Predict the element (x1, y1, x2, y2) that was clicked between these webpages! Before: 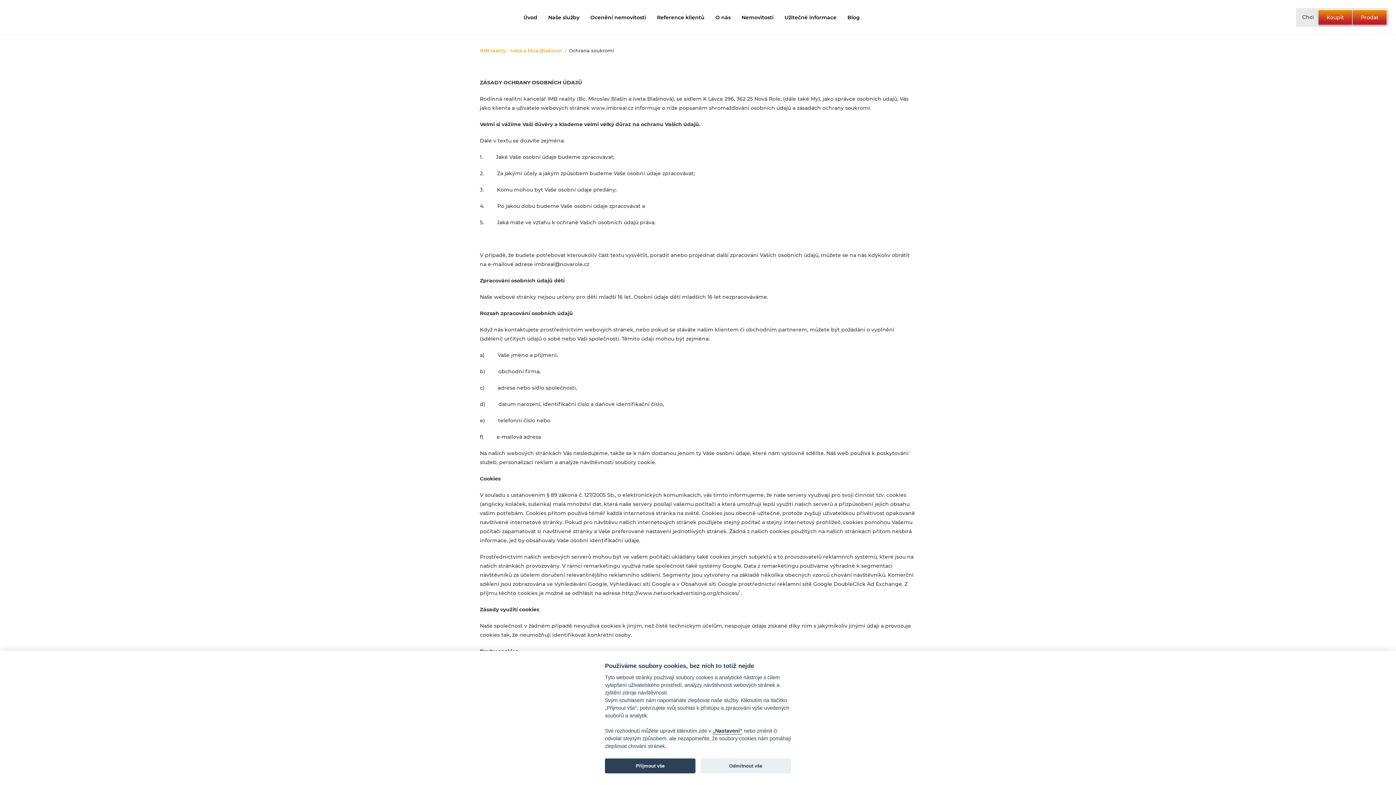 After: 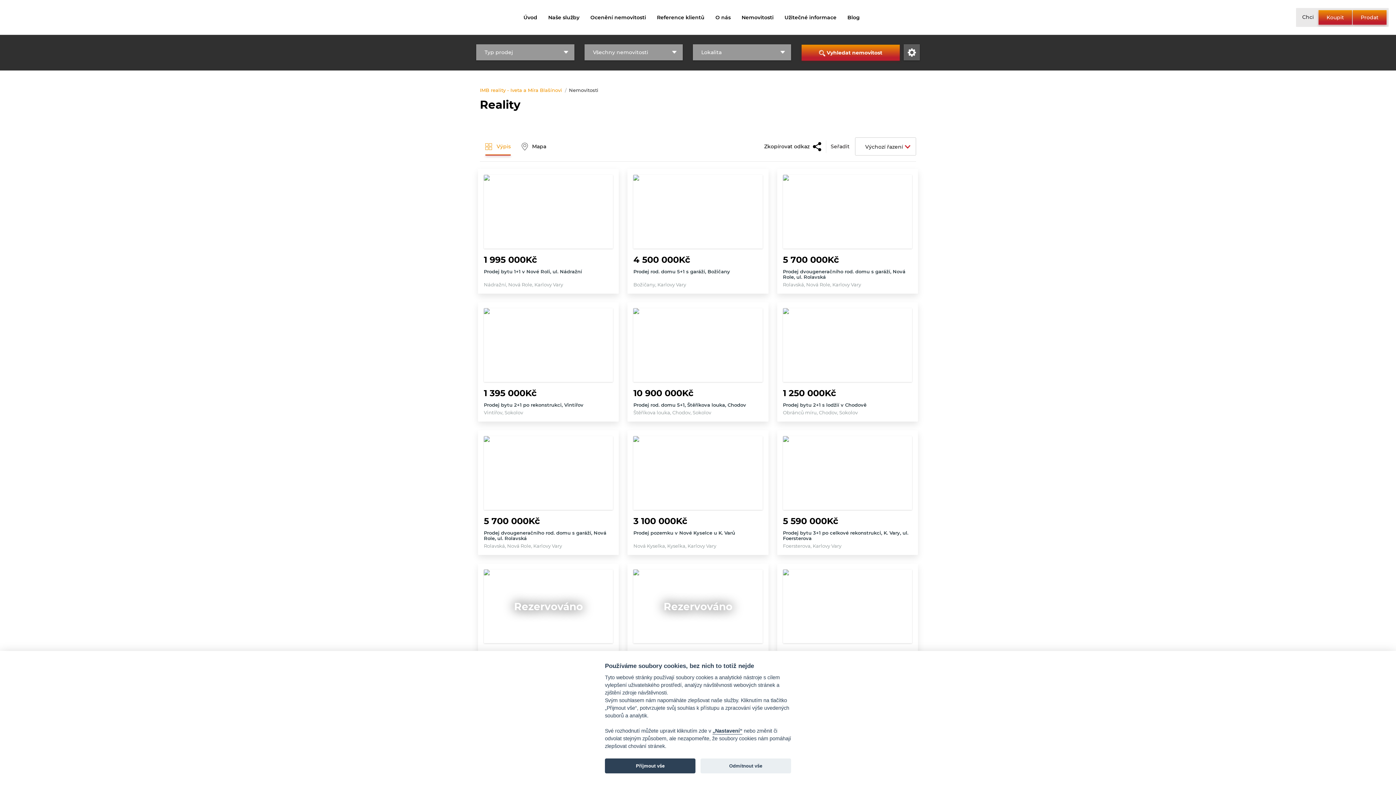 Action: bbox: (478, 46, 563, 54) label: IMB reality - Iveta a Míra Blašínovi